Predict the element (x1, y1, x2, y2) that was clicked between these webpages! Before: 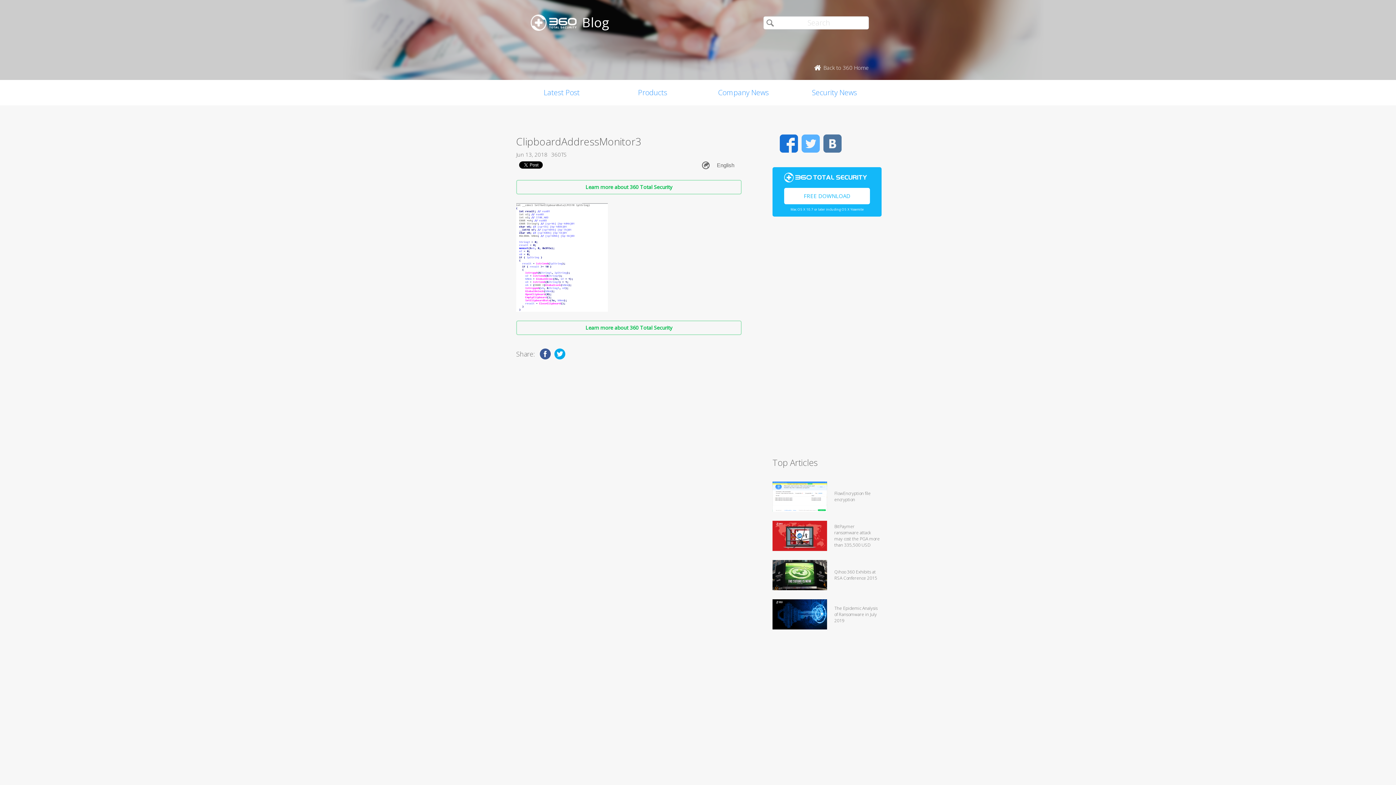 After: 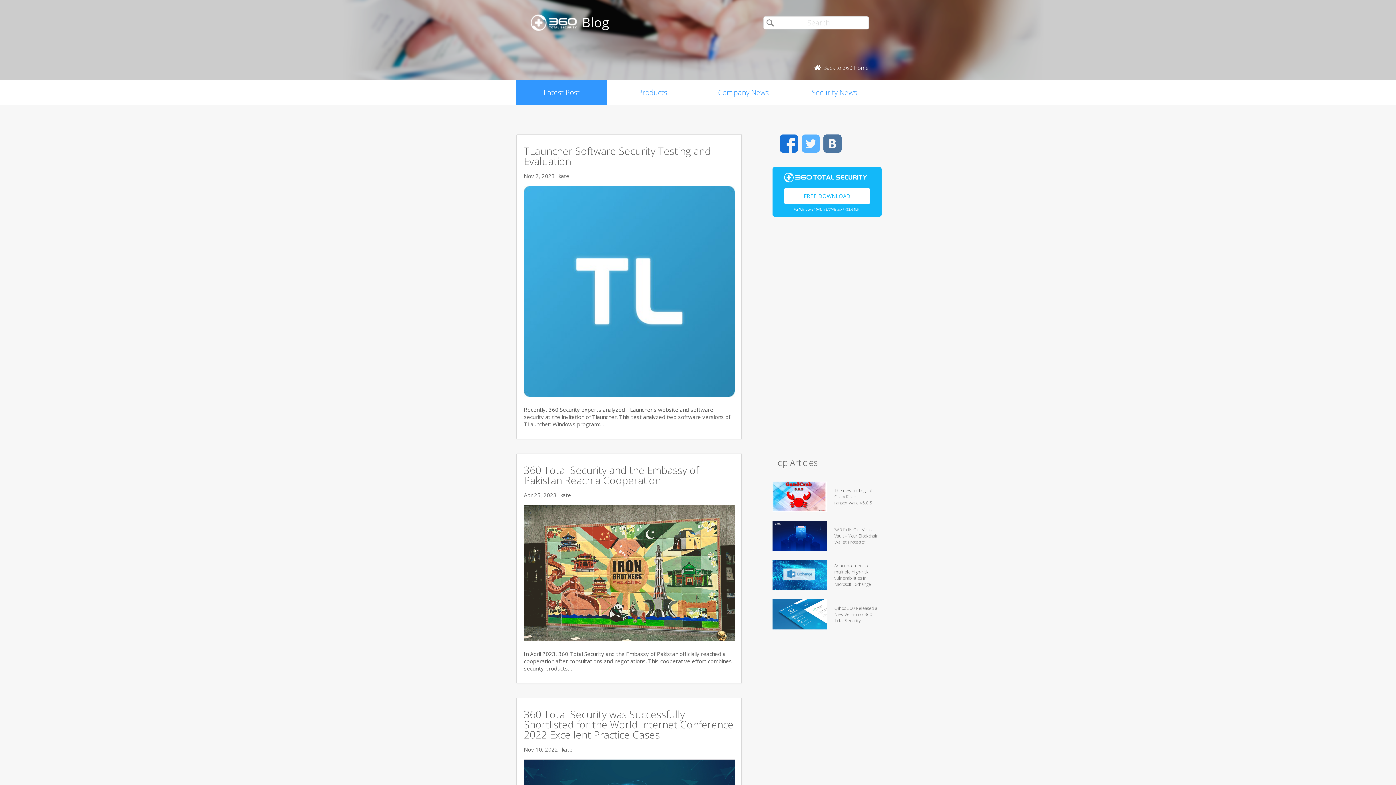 Action: bbox: (516, 80, 607, 105) label: Latest Post